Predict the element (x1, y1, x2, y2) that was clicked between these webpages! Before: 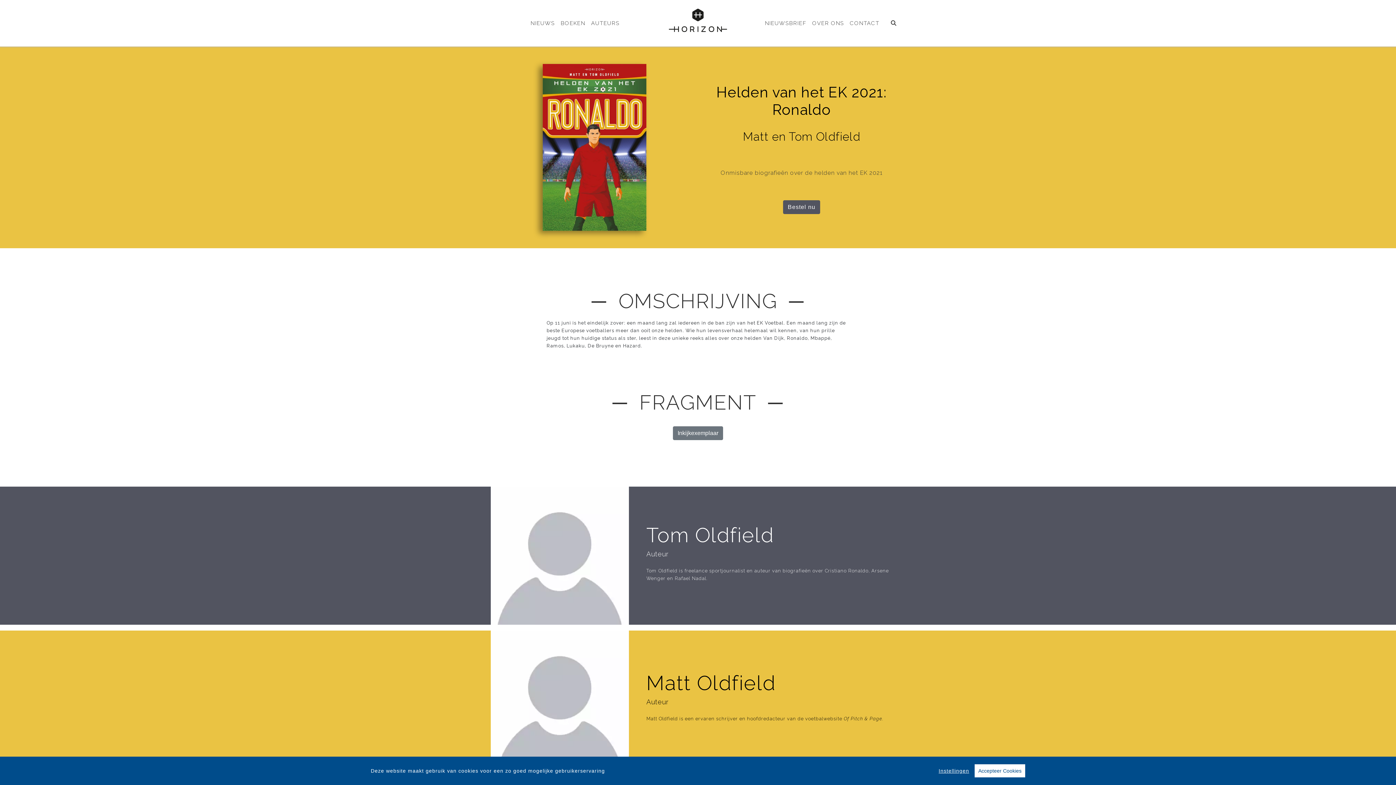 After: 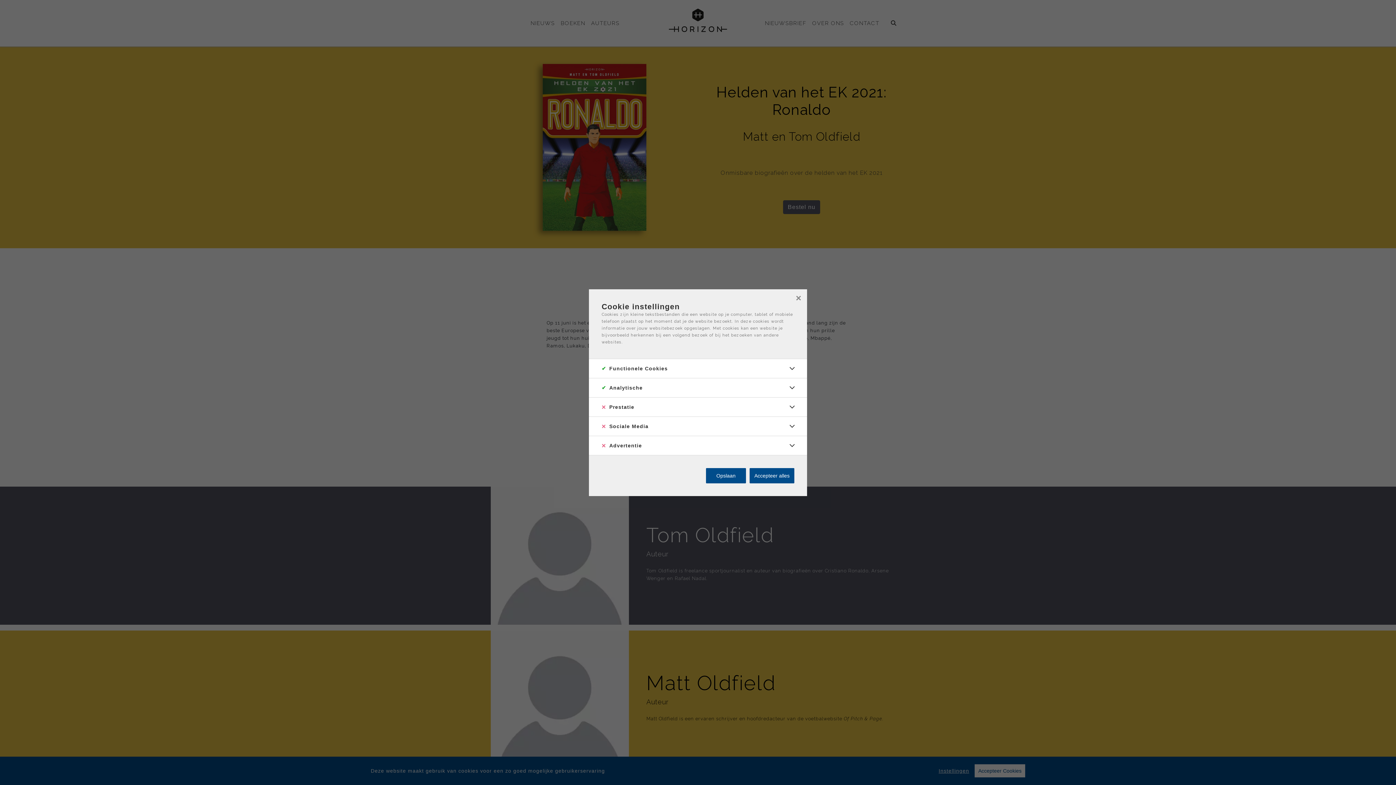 Action: label: Instellingen bbox: (938, 768, 969, 774)